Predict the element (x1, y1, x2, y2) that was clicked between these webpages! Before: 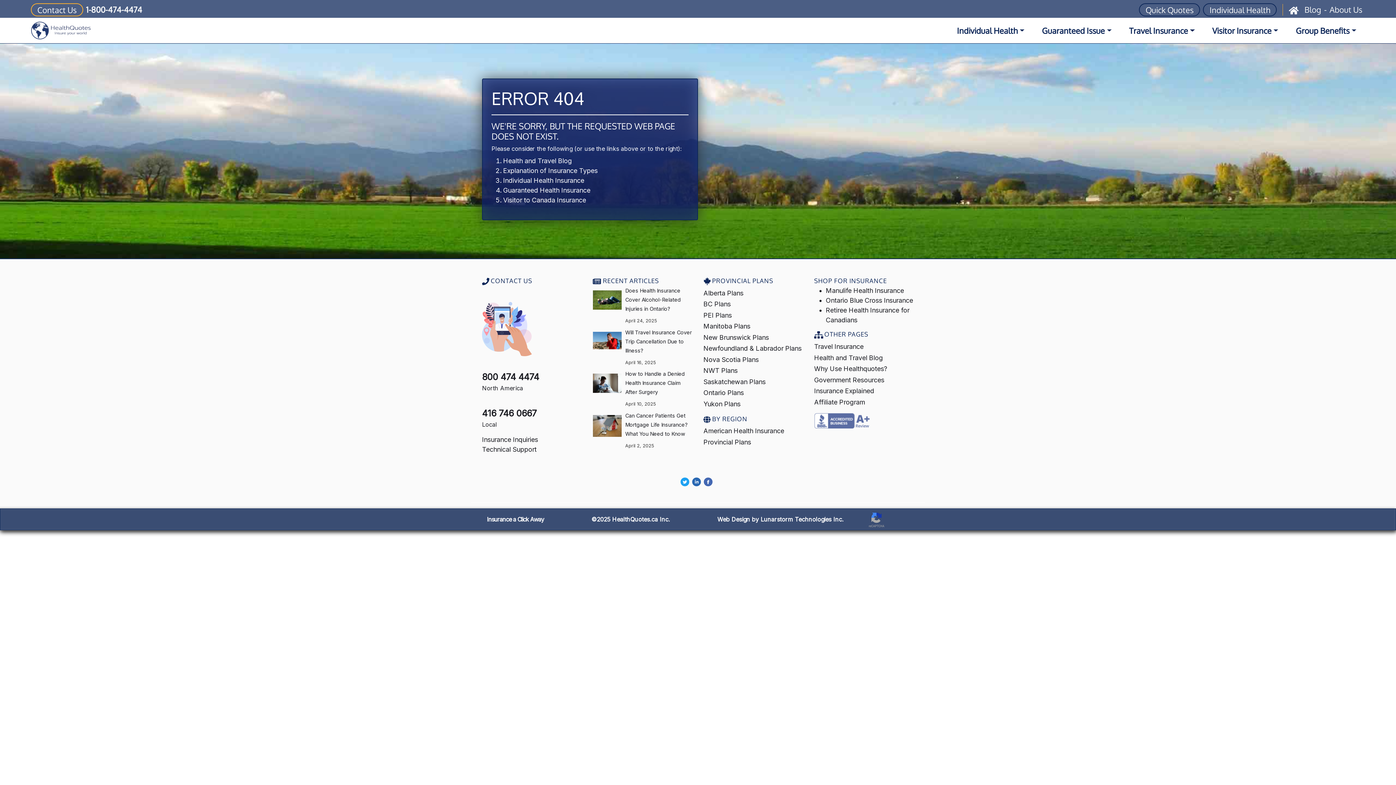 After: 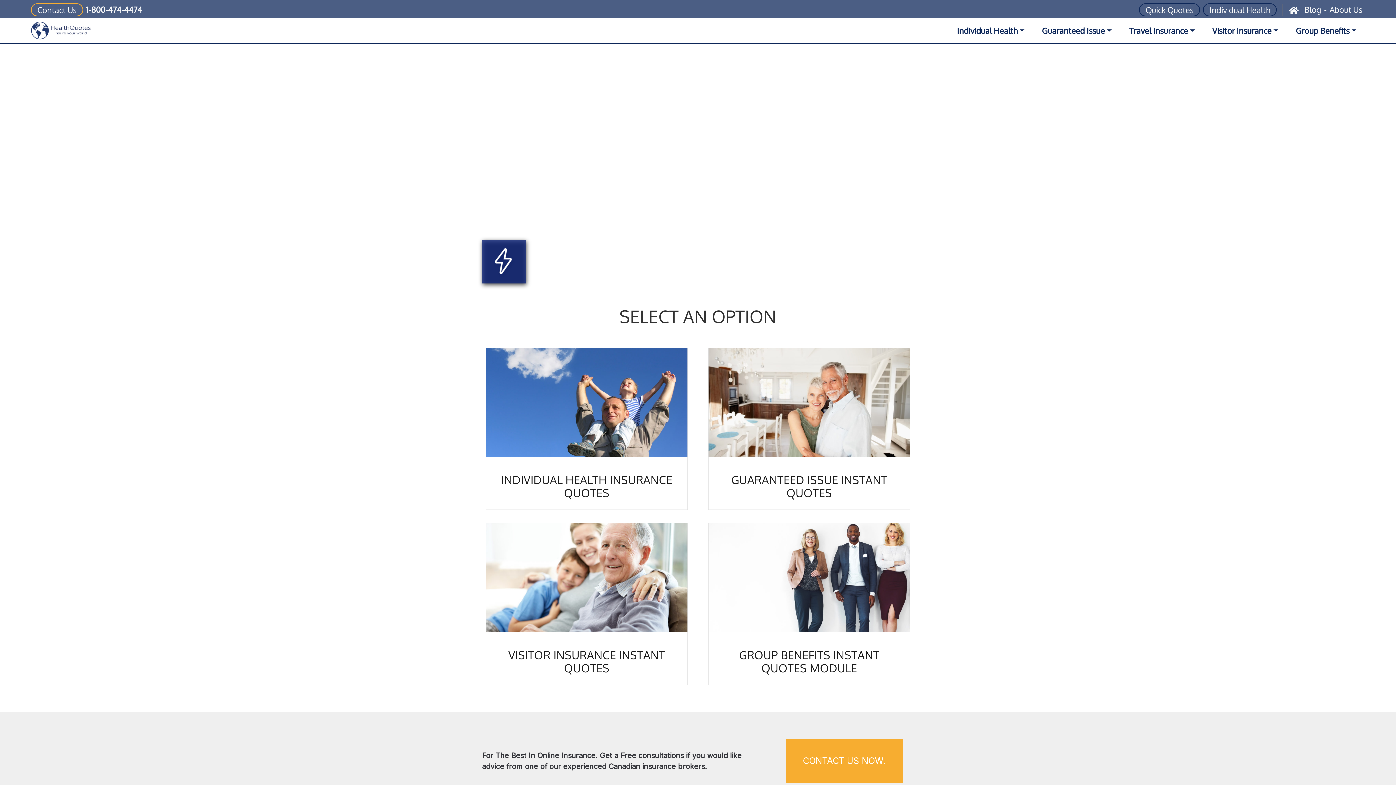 Action: bbox: (1139, 3, 1200, 16) label: Quick Quotes